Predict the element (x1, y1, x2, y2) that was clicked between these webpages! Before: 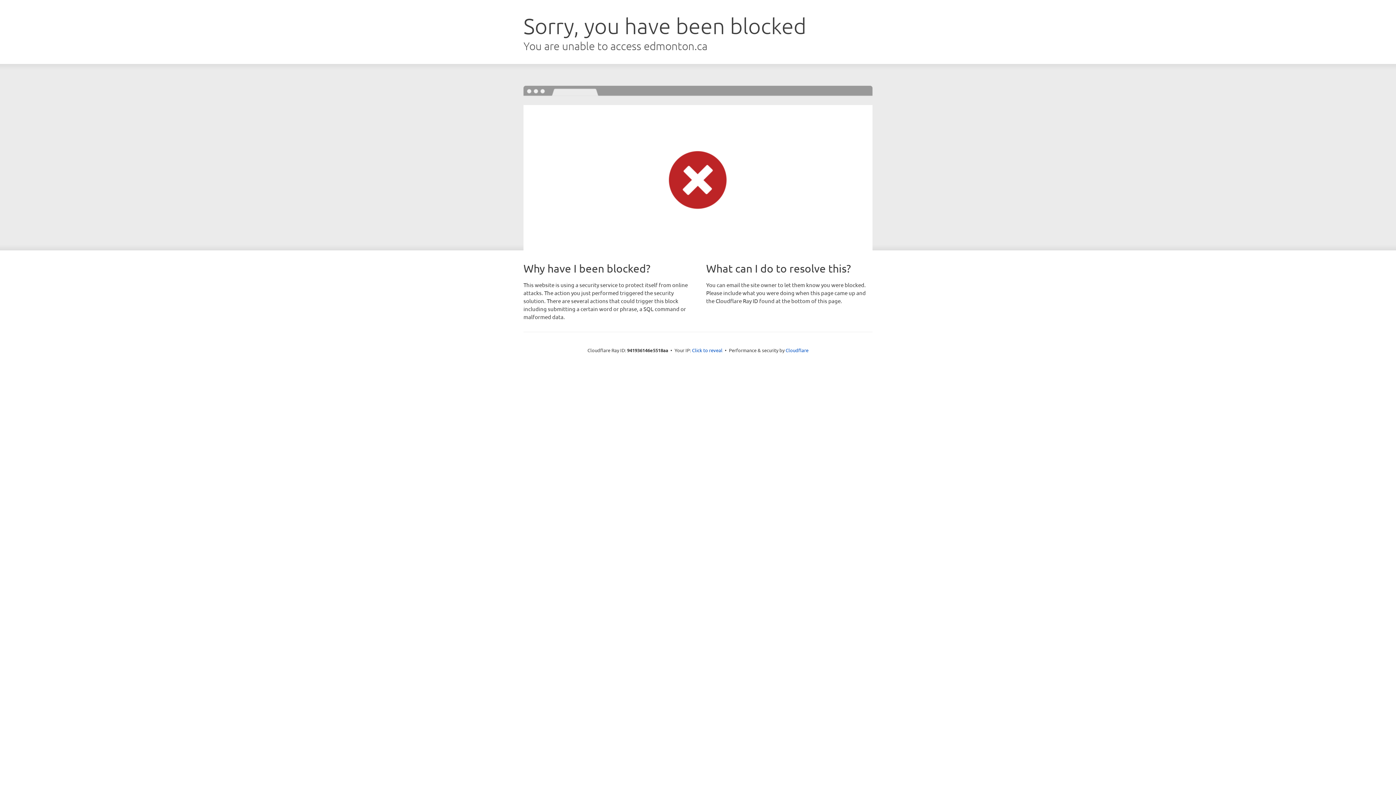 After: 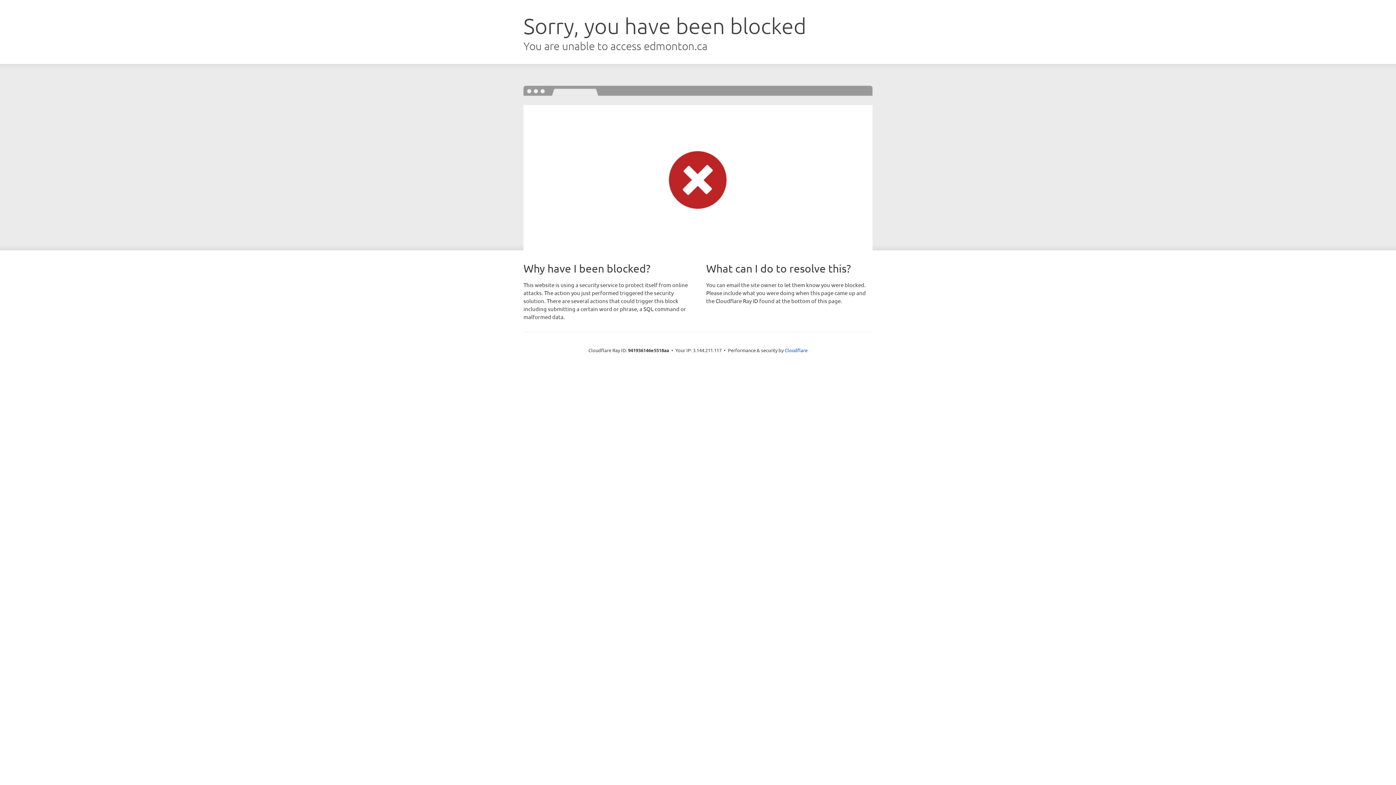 Action: bbox: (692, 346, 722, 353) label: Click to reveal